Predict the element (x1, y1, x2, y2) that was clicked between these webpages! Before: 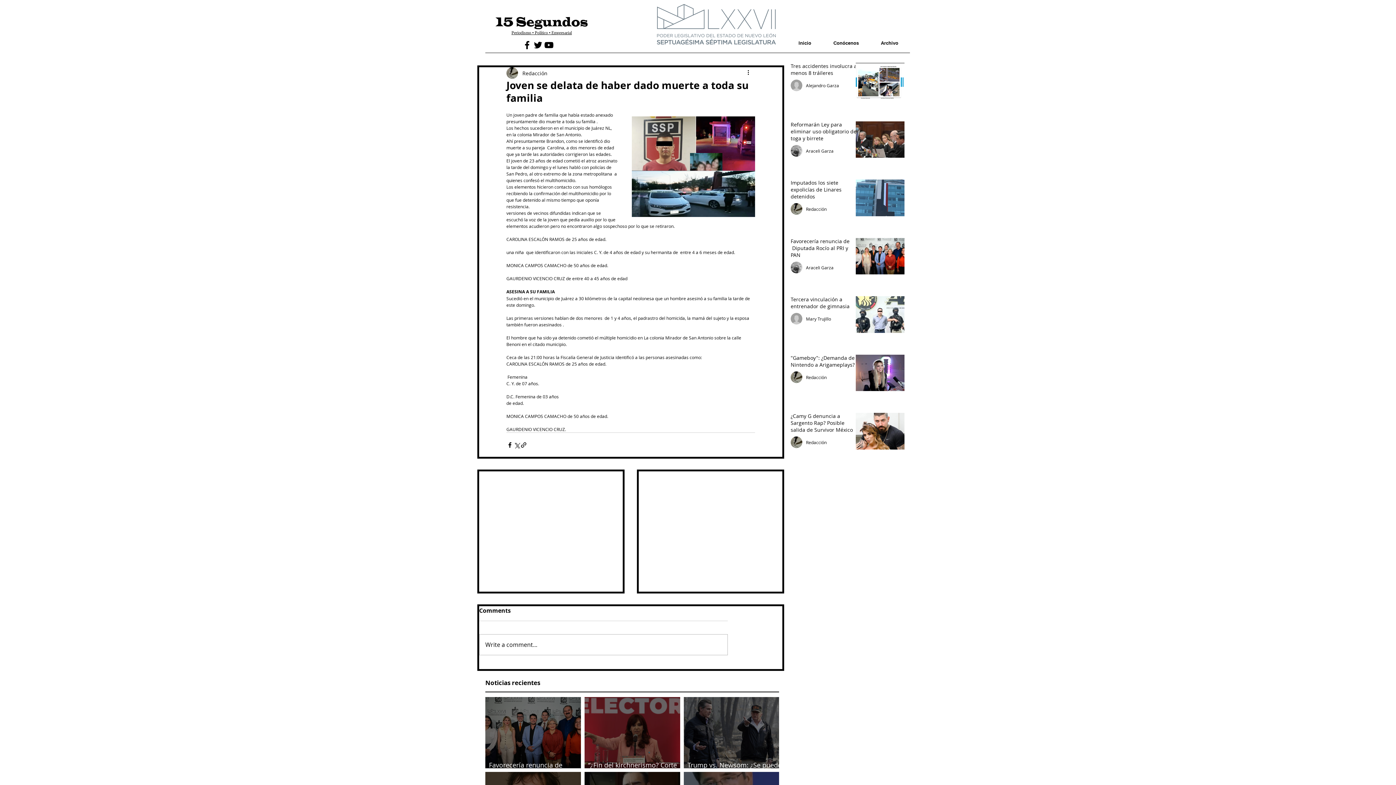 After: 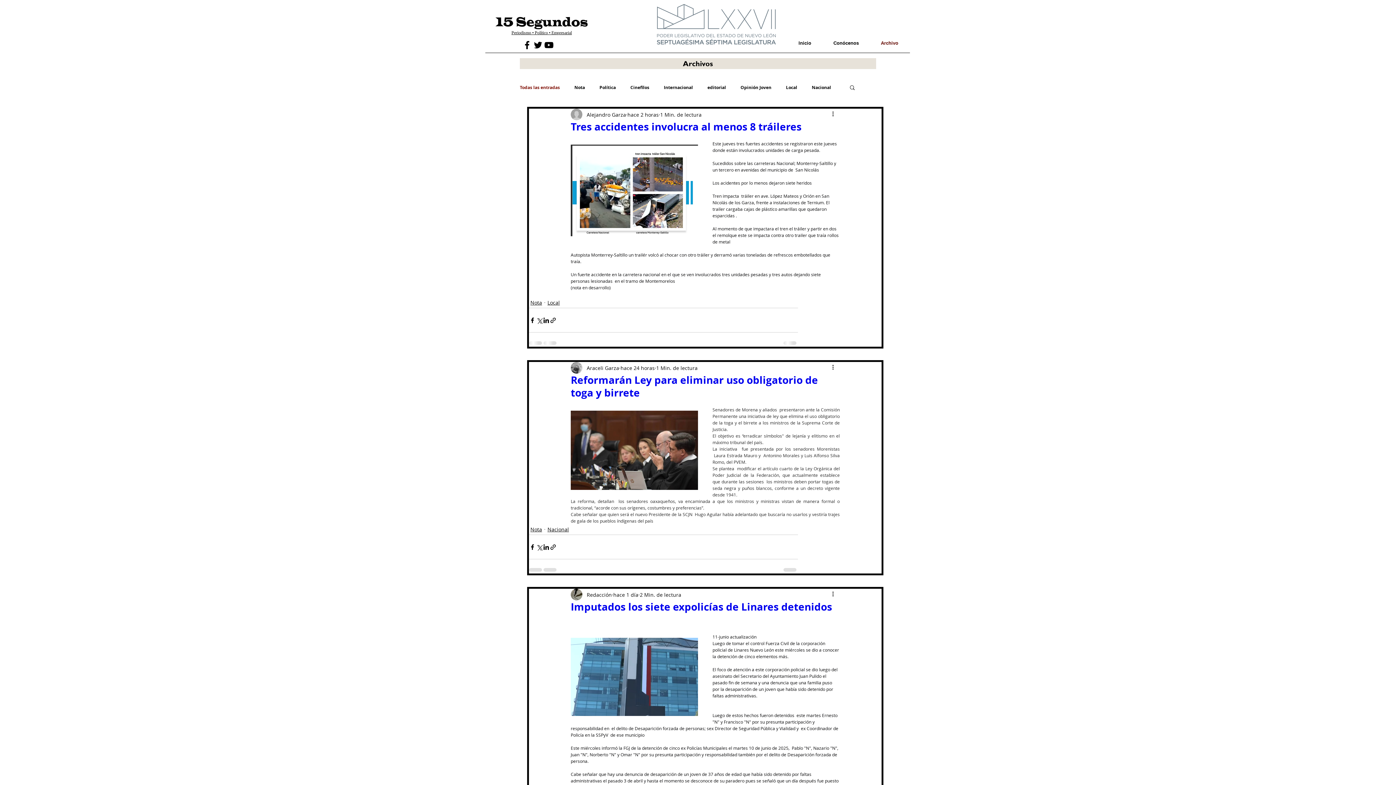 Action: label: Archivo bbox: (870, 36, 909, 50)